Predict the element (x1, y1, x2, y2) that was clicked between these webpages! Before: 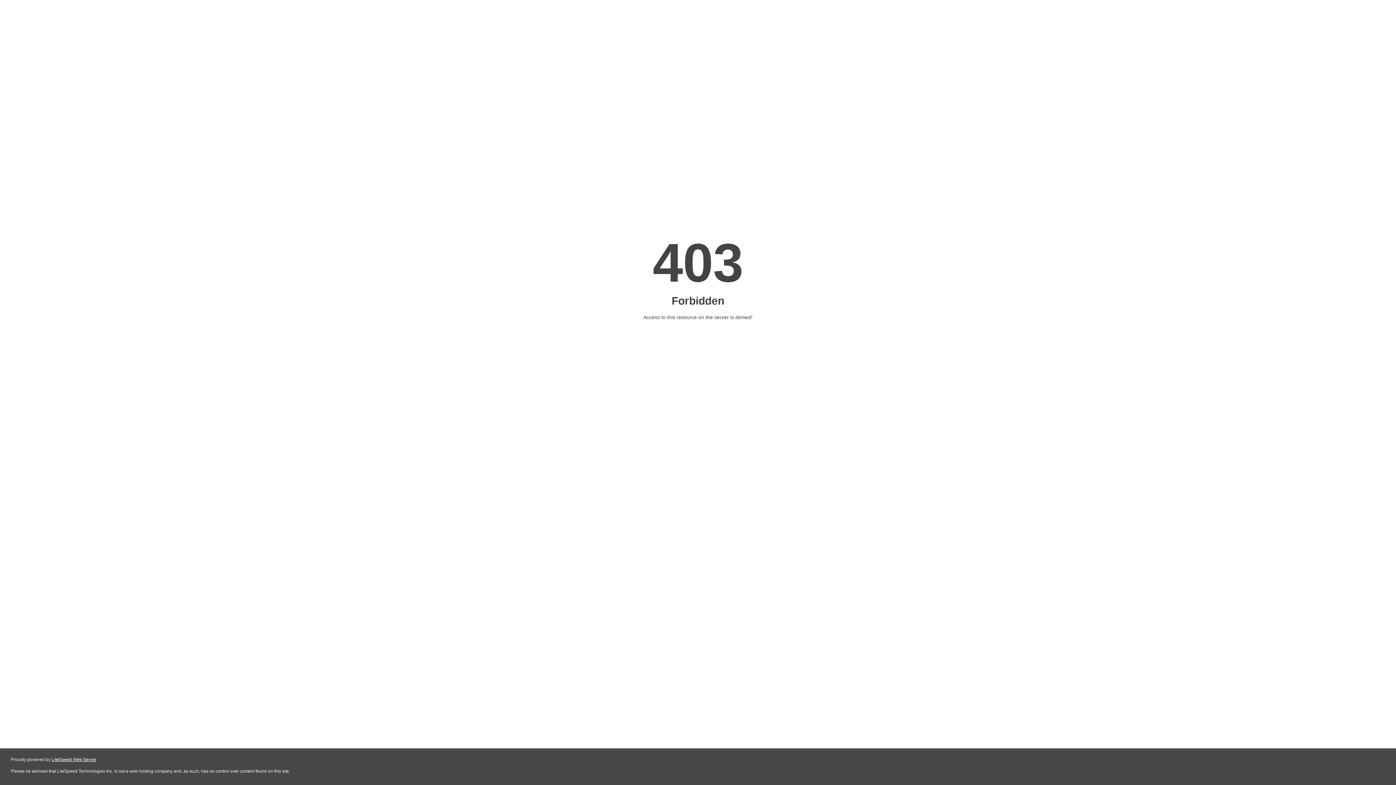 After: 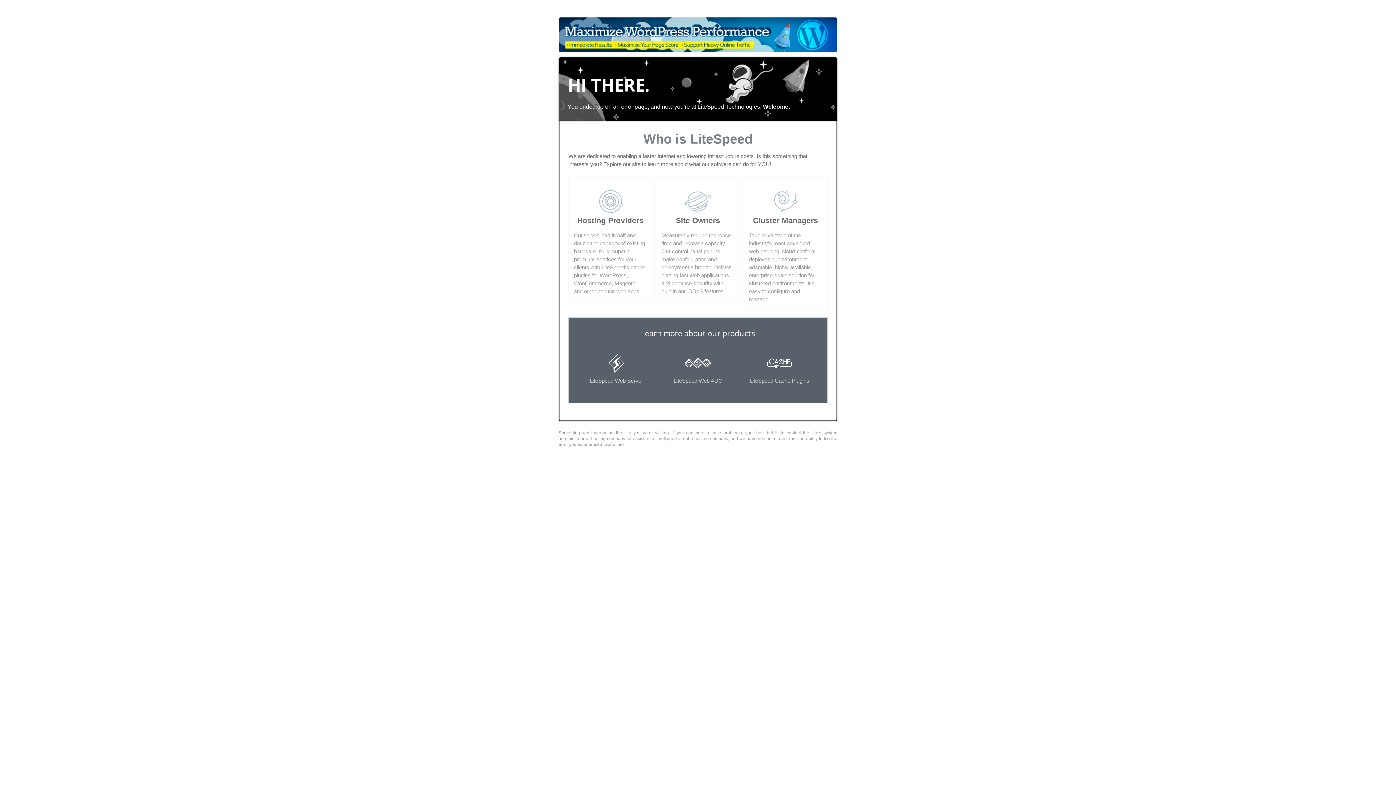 Action: bbox: (51, 757, 96, 762) label: LiteSpeed Web Server